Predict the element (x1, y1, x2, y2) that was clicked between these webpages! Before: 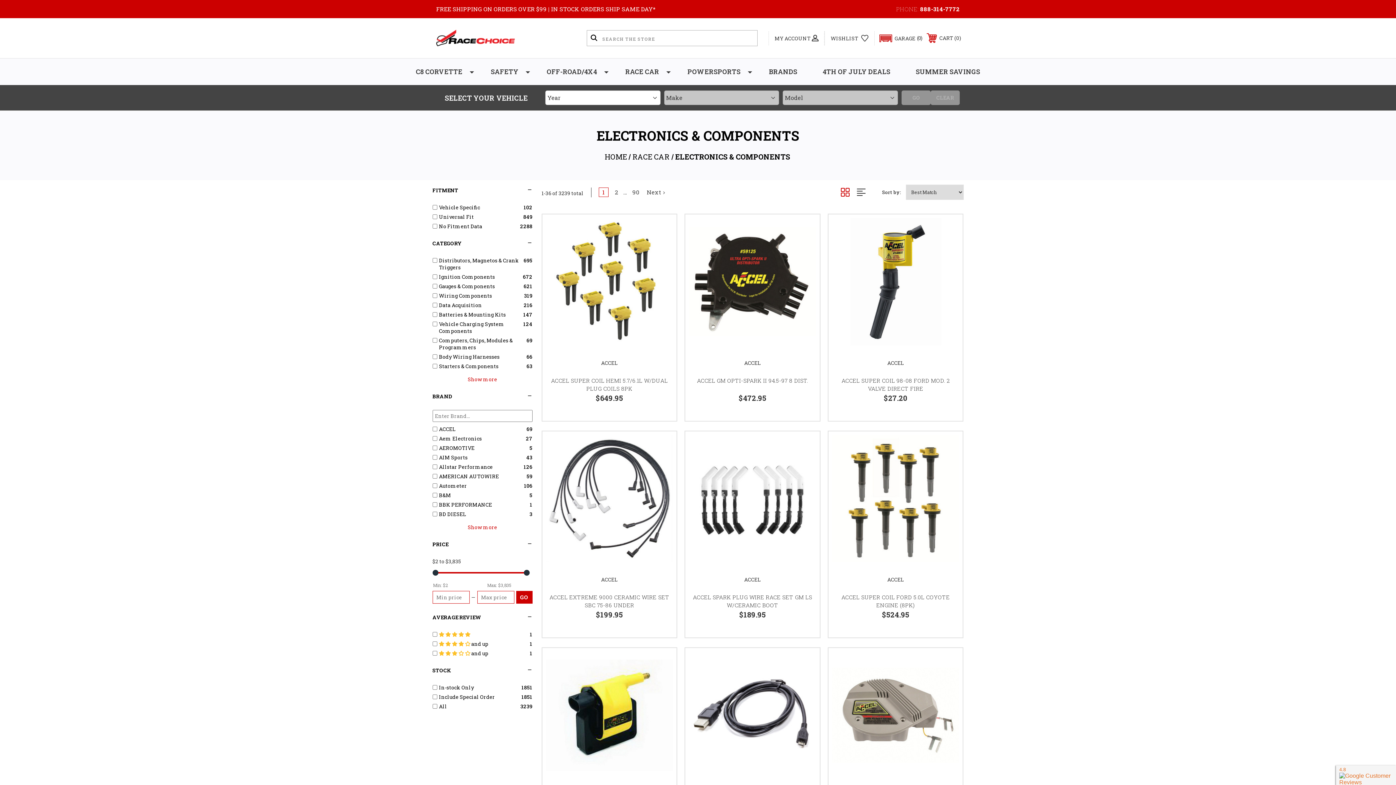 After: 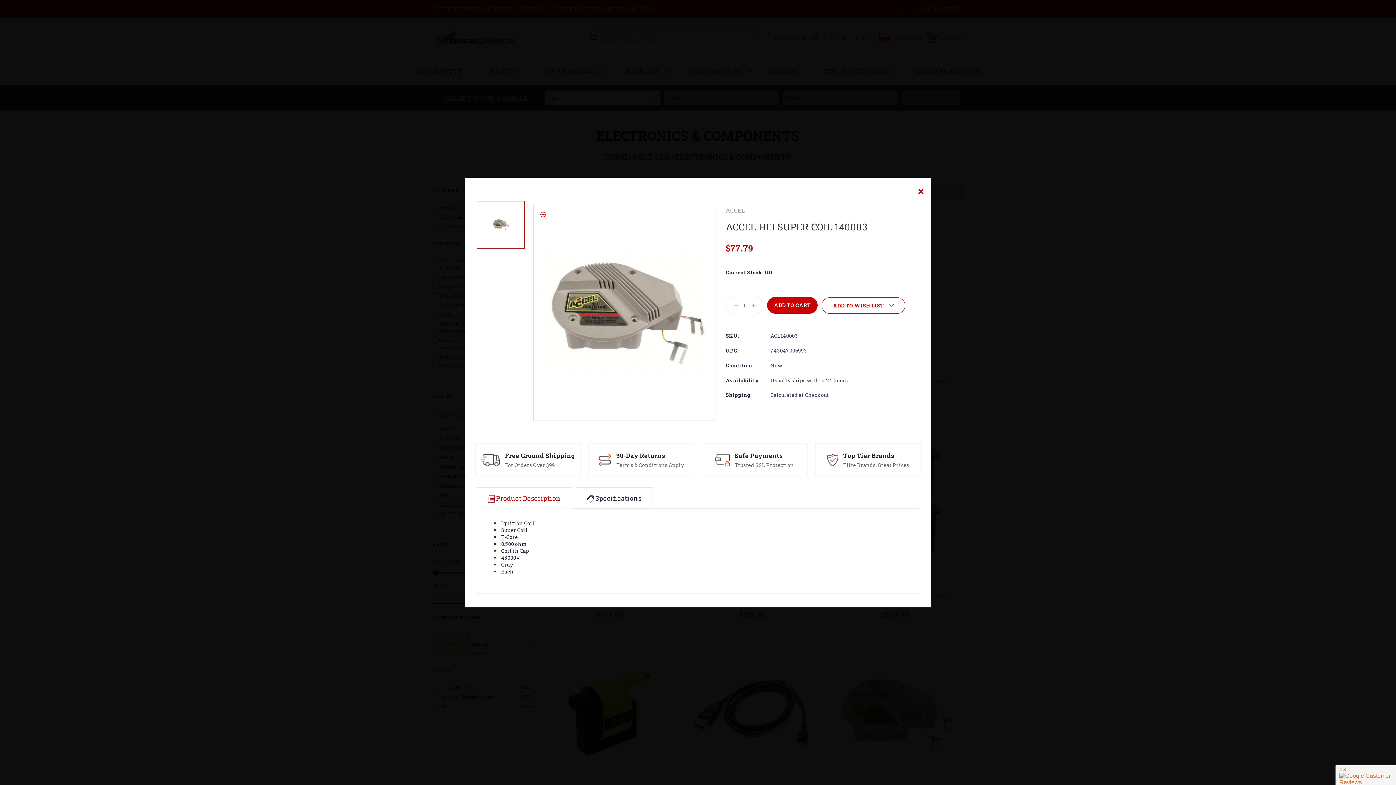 Action: bbox: (941, 655, 955, 670)